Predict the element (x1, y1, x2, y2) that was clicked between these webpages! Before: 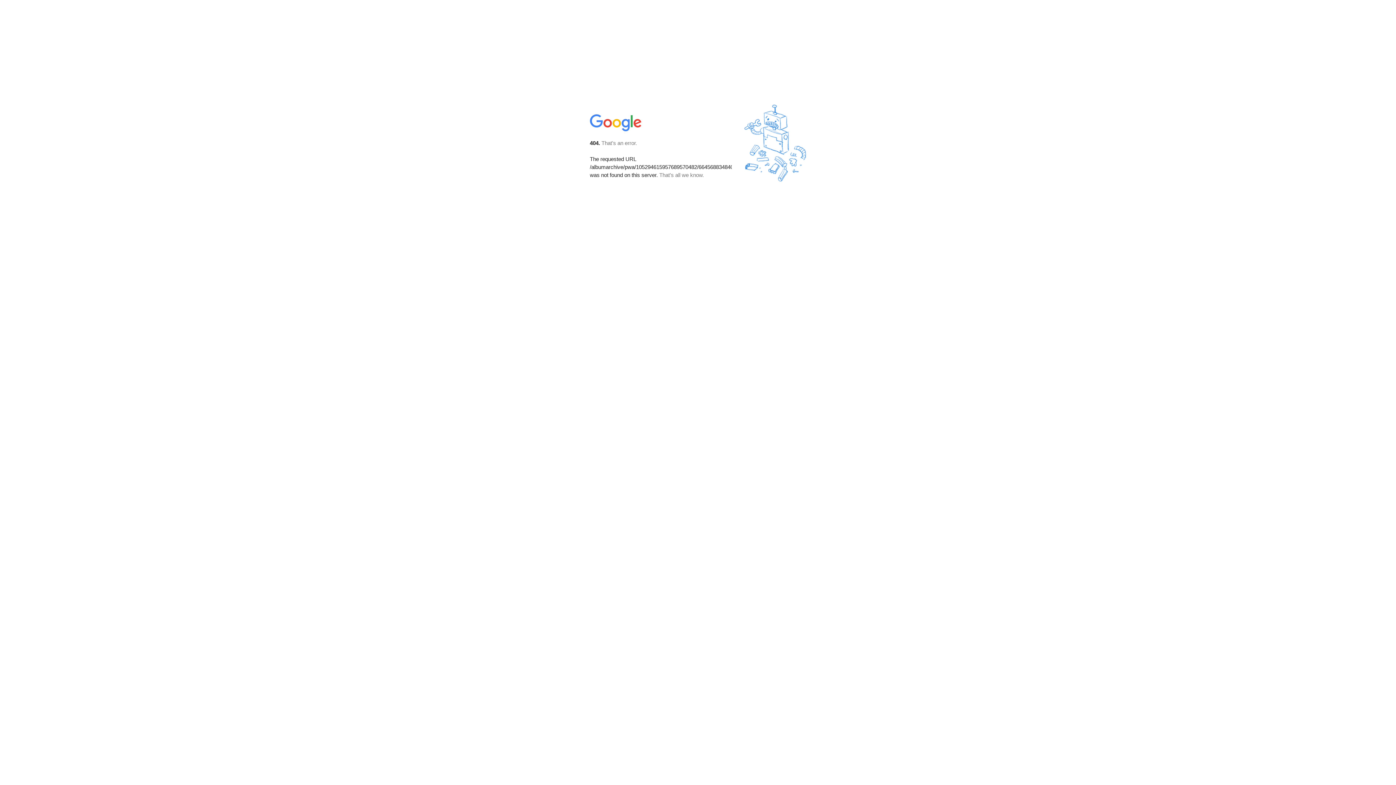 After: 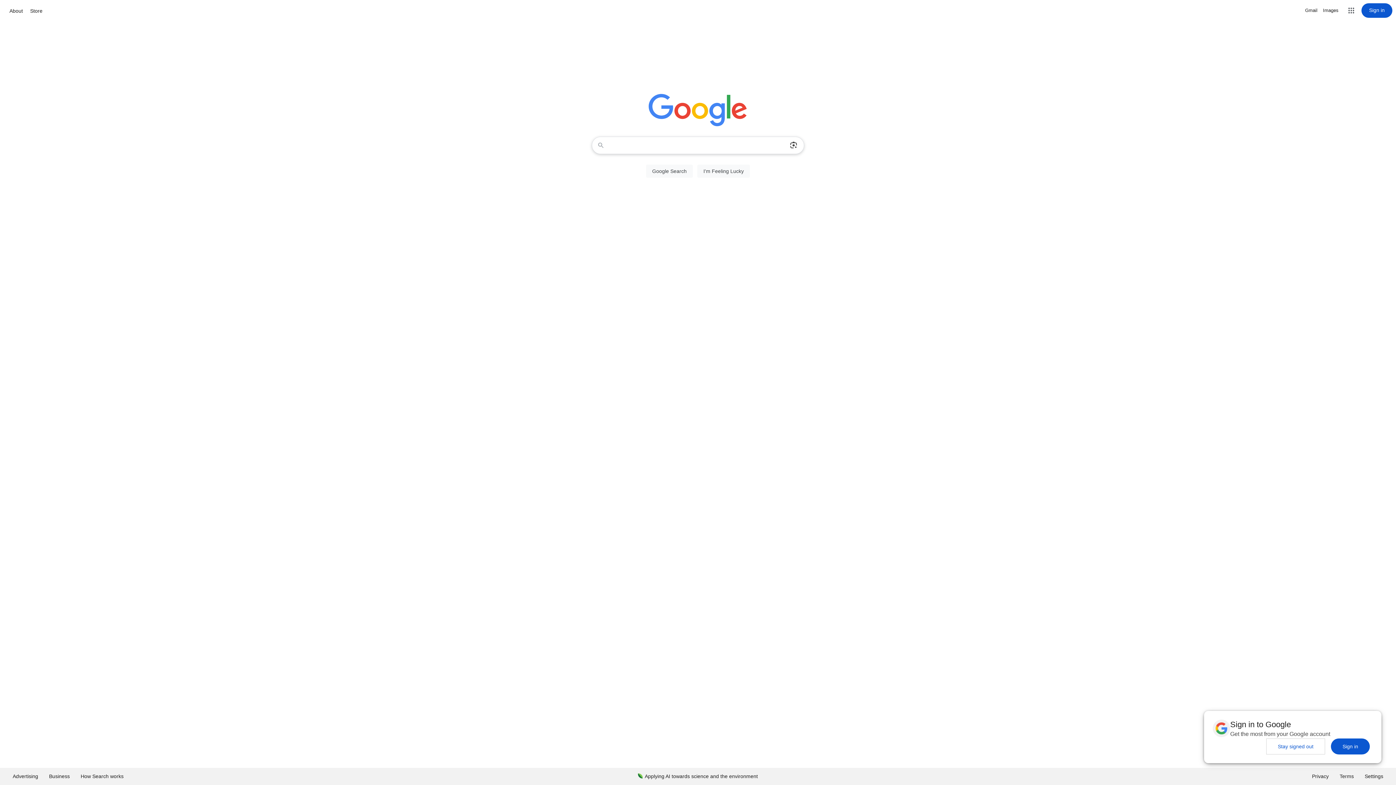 Action: bbox: (590, 127, 642, 134)